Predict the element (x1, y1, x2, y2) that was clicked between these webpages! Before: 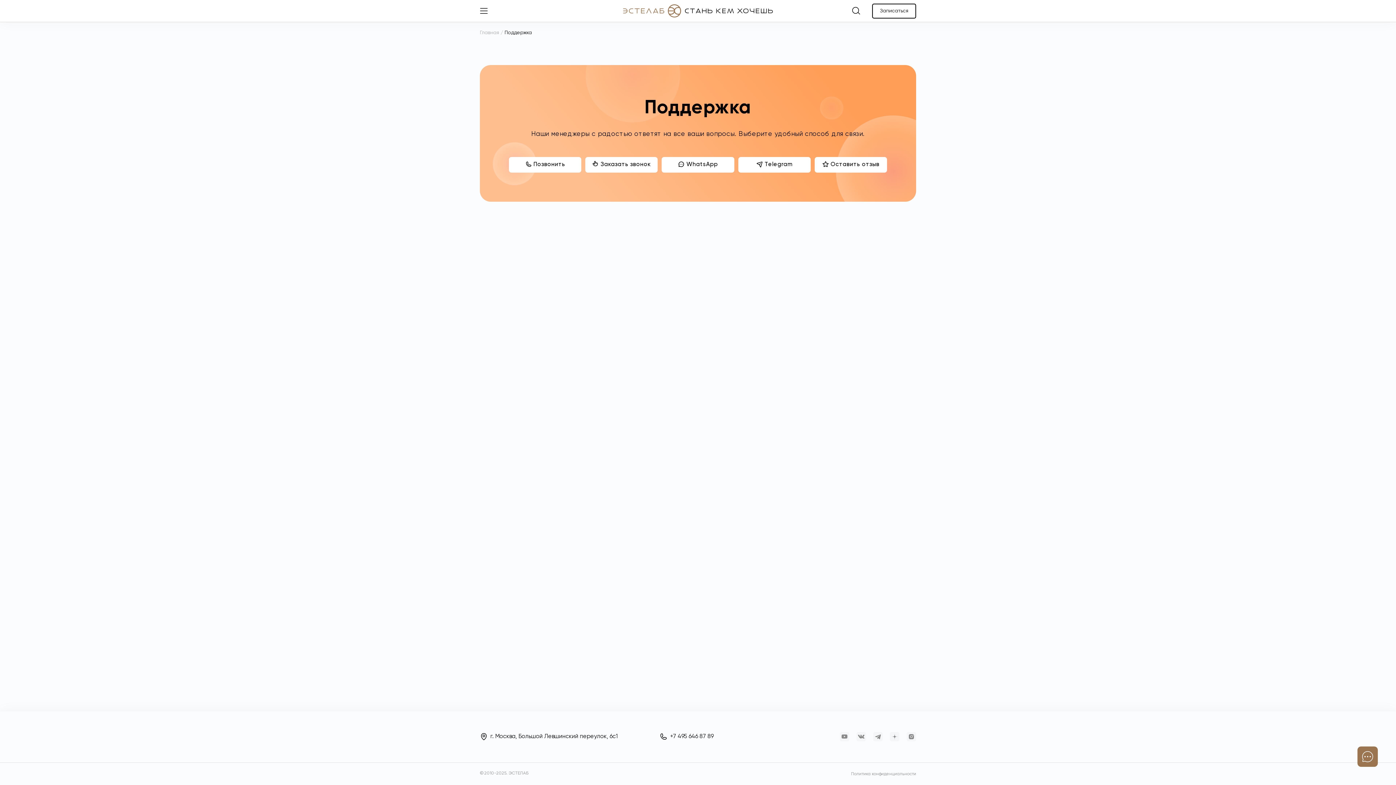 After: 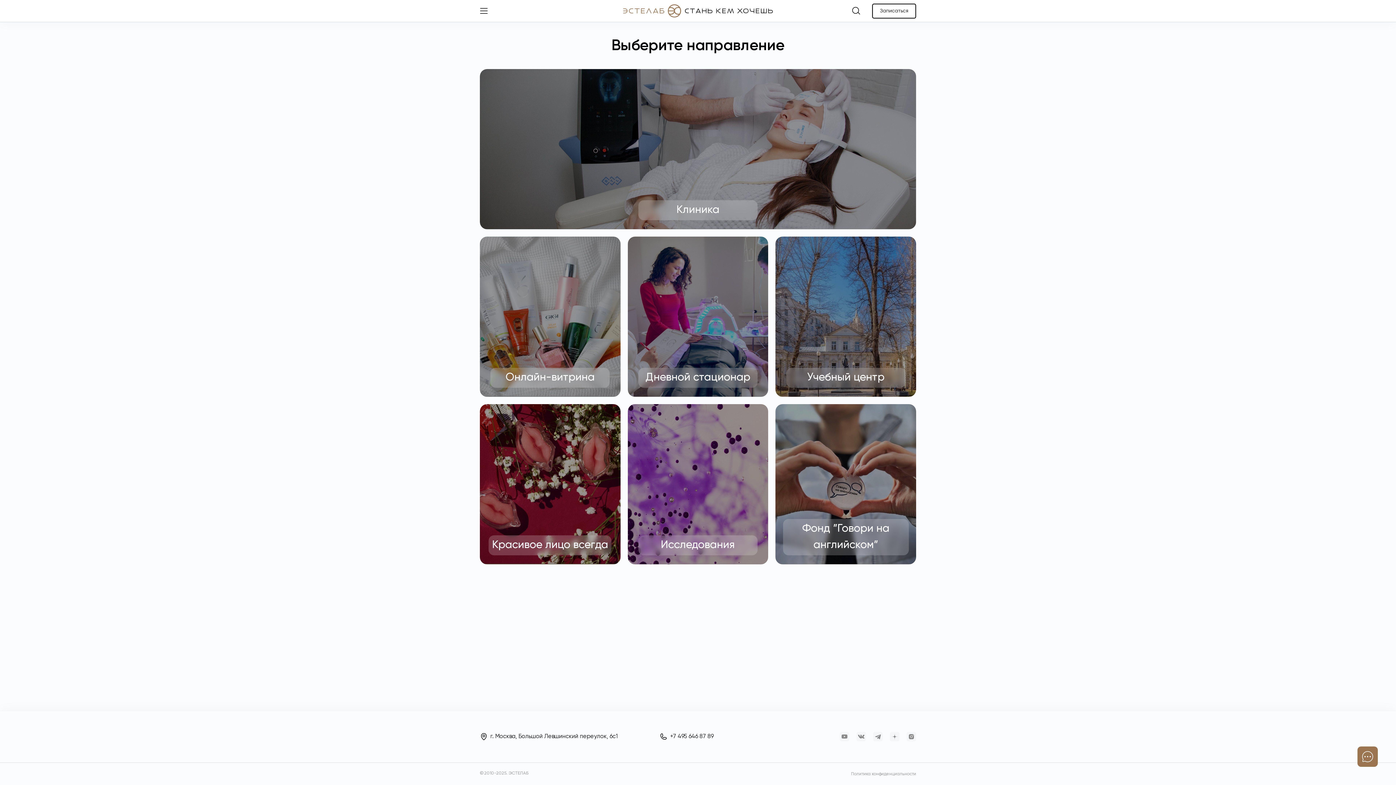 Action: bbox: (610, 4, 785, 17)